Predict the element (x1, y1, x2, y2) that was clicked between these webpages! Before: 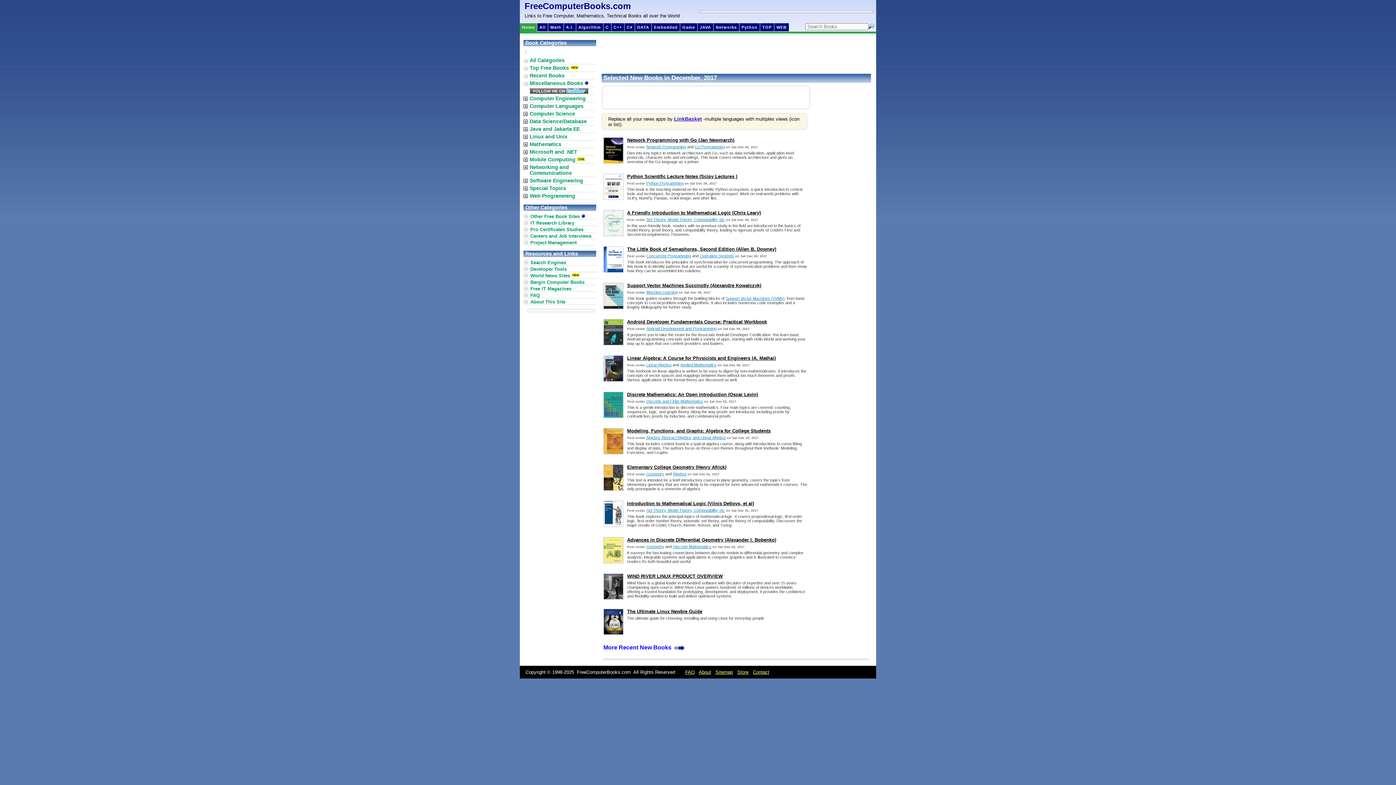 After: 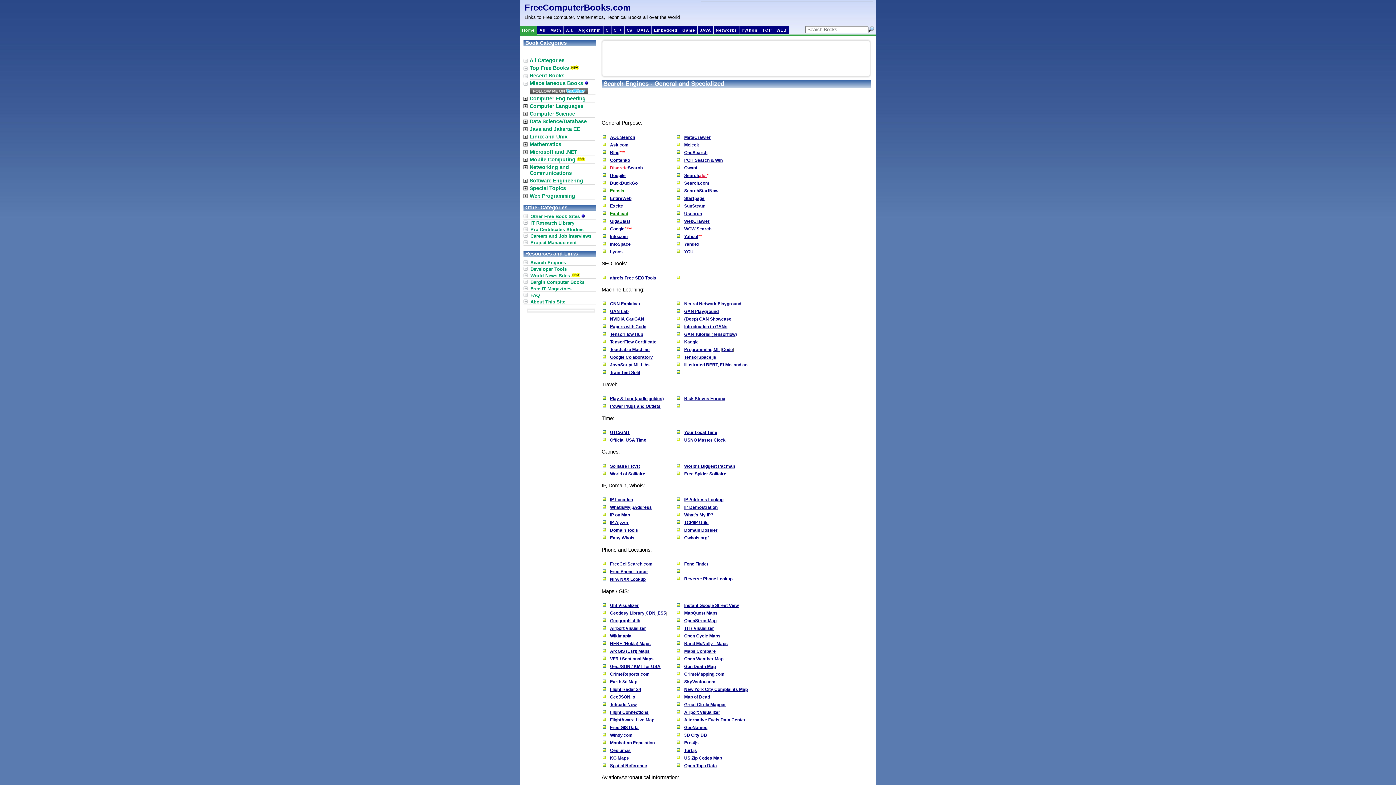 Action: label: Search Engines bbox: (523, 260, 596, 265)